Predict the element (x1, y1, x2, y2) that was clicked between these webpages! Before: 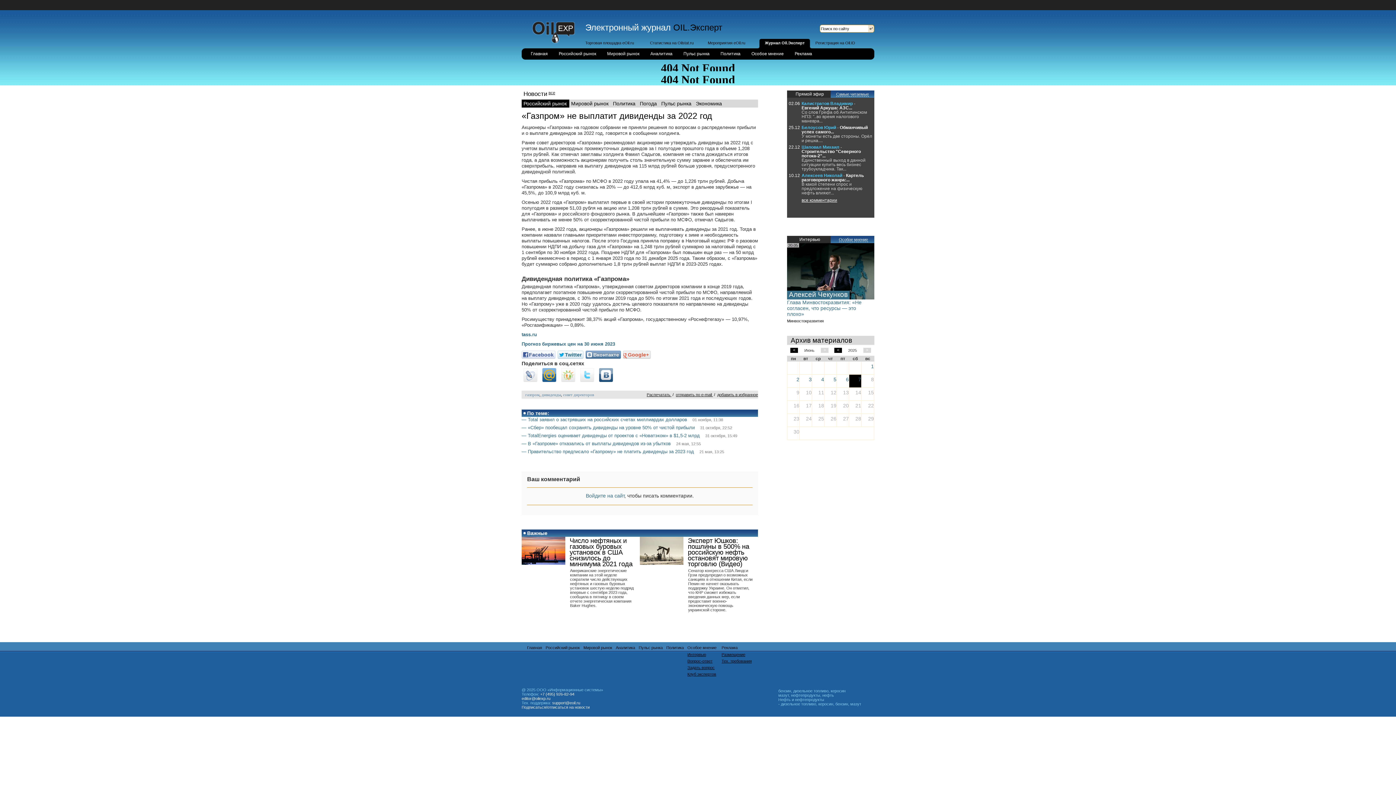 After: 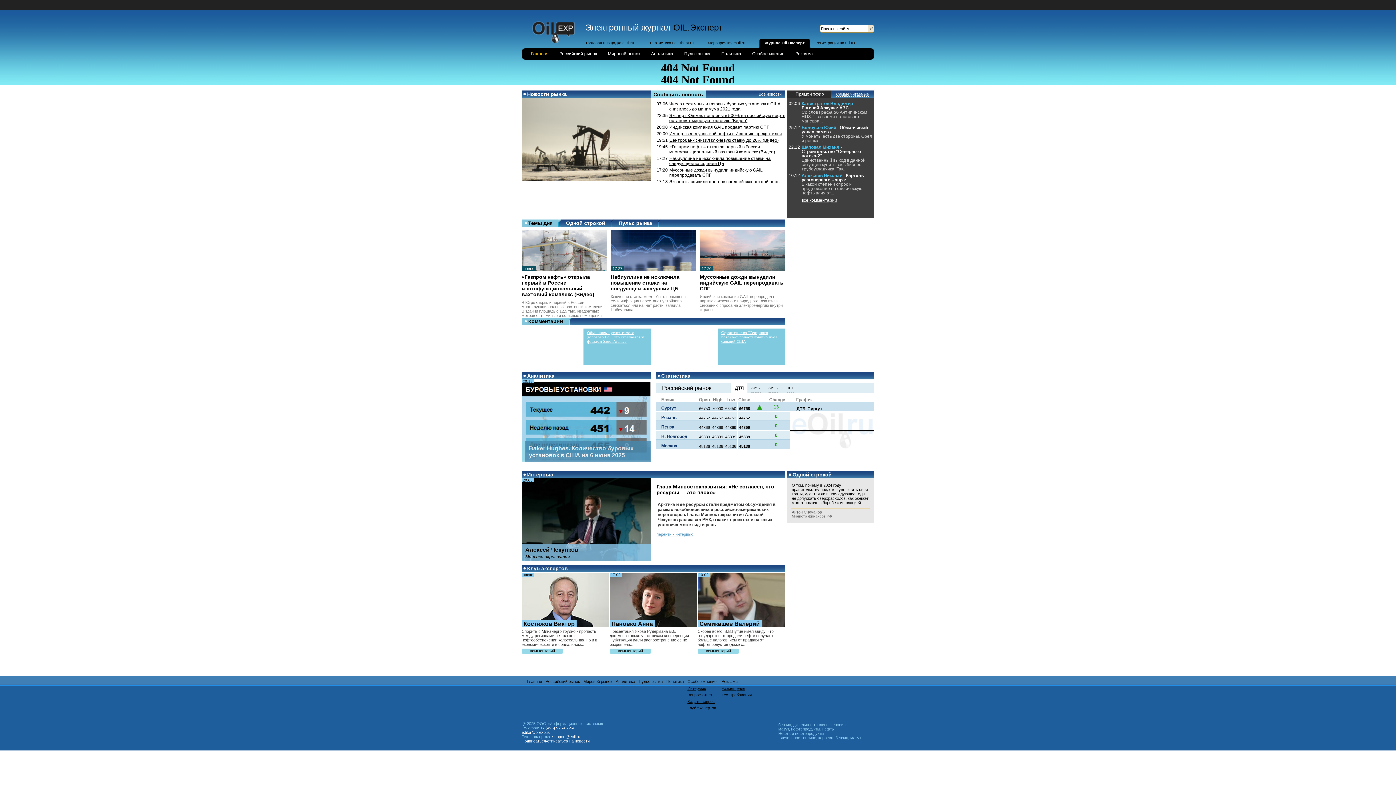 Action: bbox: (525, 646, 544, 650) label: Главная